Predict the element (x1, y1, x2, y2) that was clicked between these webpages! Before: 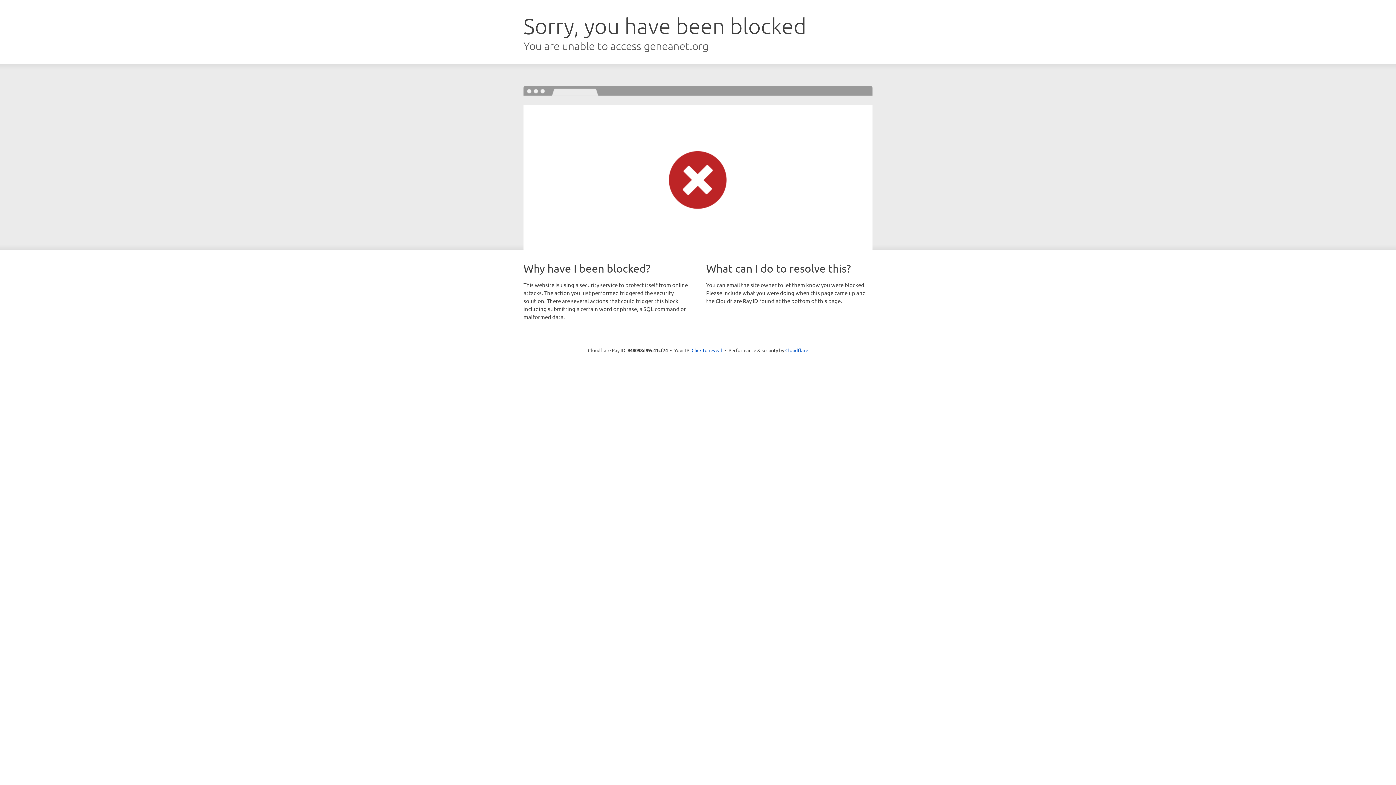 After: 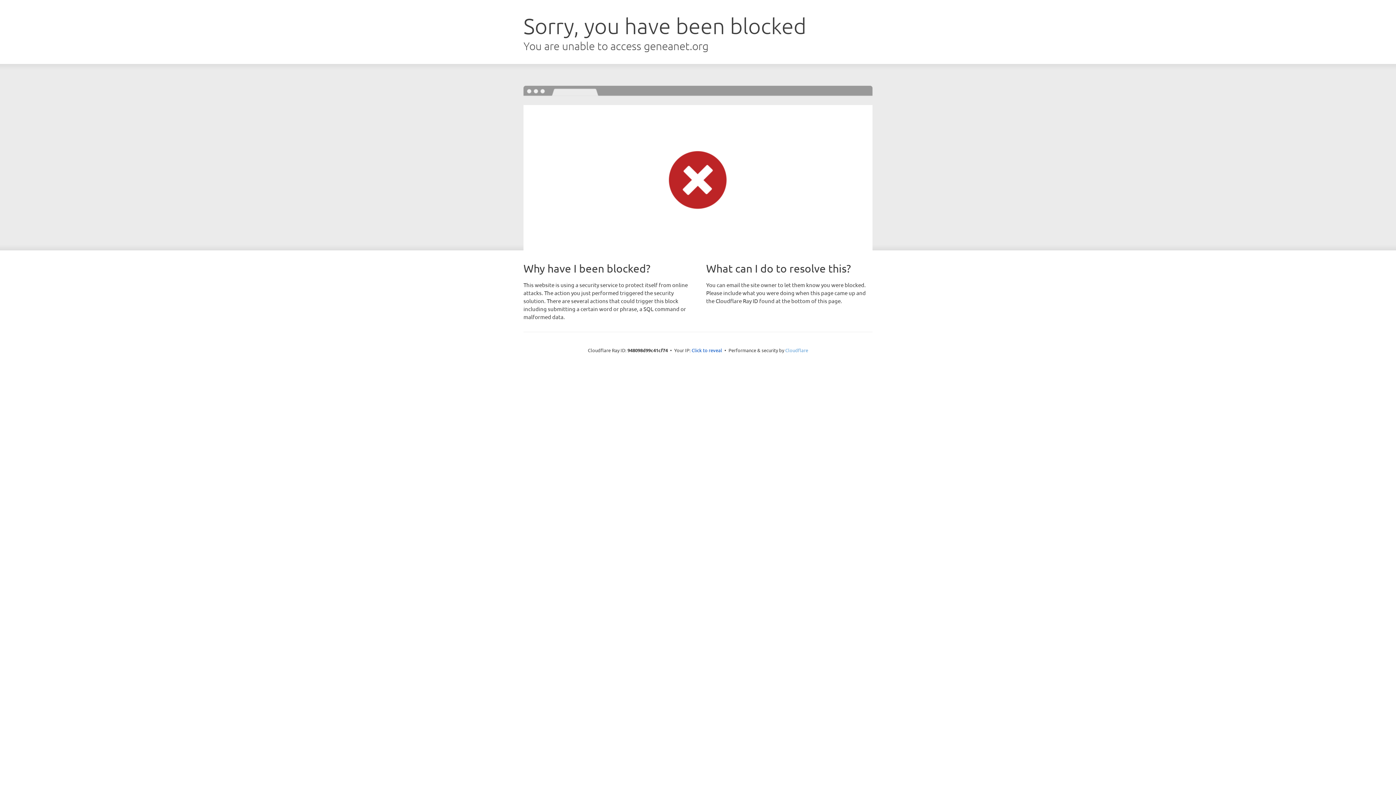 Action: bbox: (785, 347, 808, 353) label: Cloudflare